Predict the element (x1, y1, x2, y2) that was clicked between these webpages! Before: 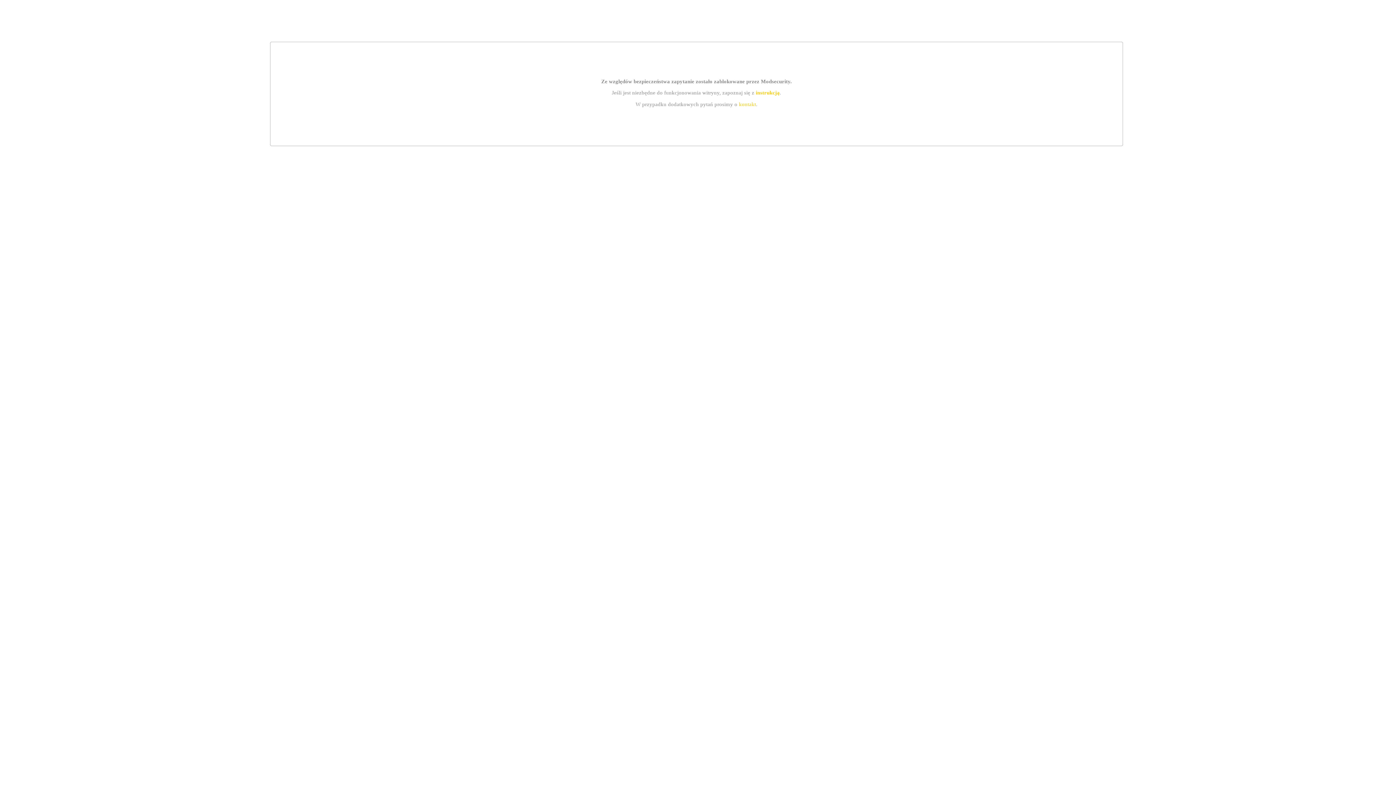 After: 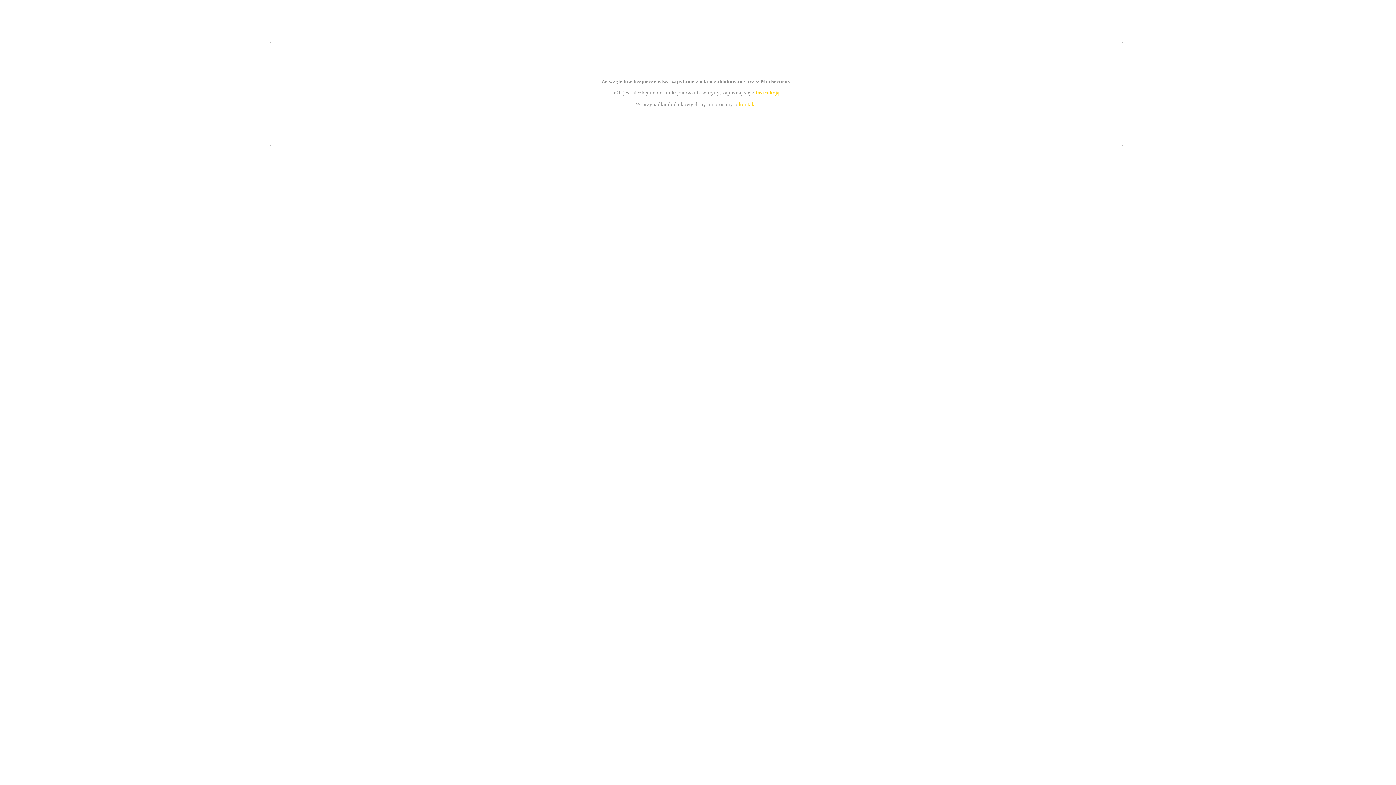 Action: bbox: (739, 101, 756, 107) label: kontakt